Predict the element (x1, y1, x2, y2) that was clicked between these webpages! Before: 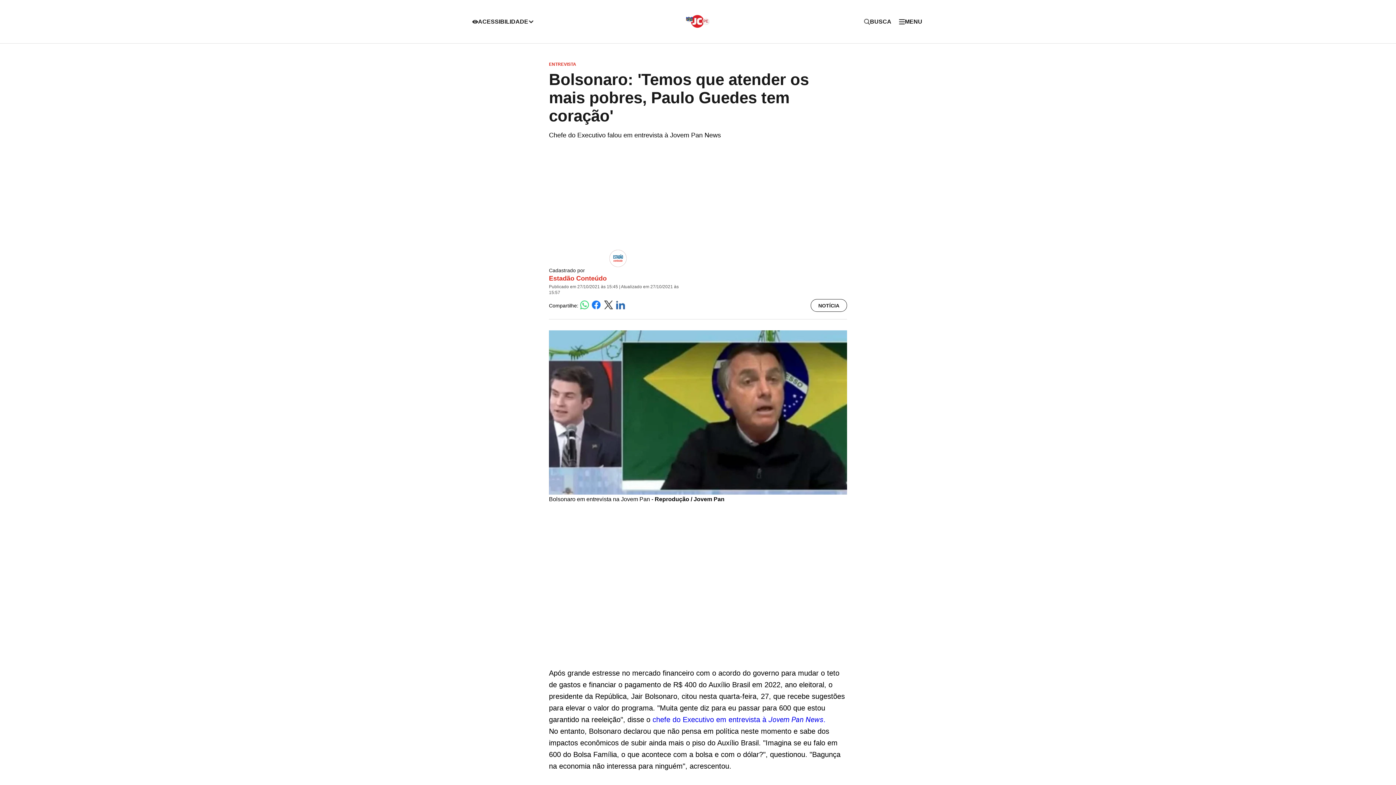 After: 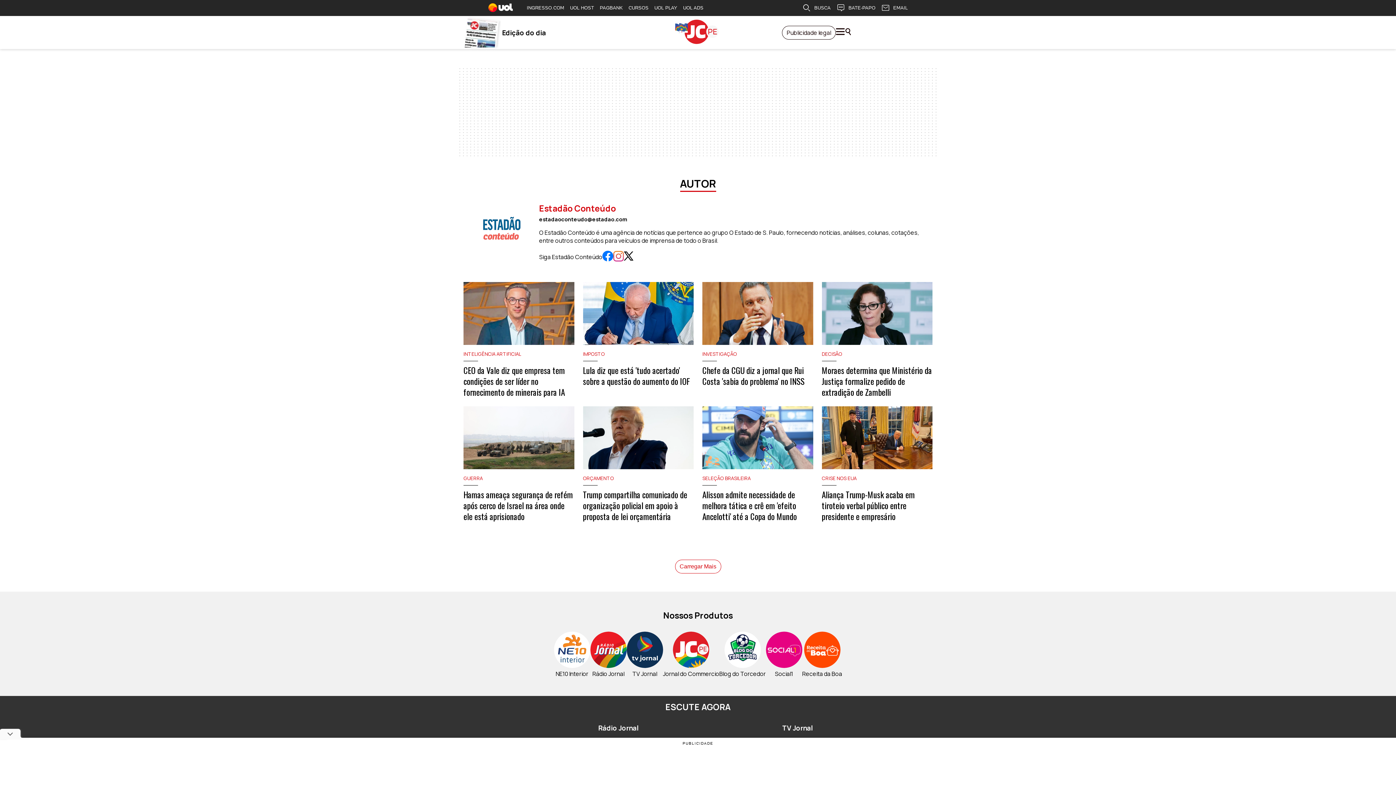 Action: label: Estadão Conteúdo bbox: (549, 274, 606, 282)